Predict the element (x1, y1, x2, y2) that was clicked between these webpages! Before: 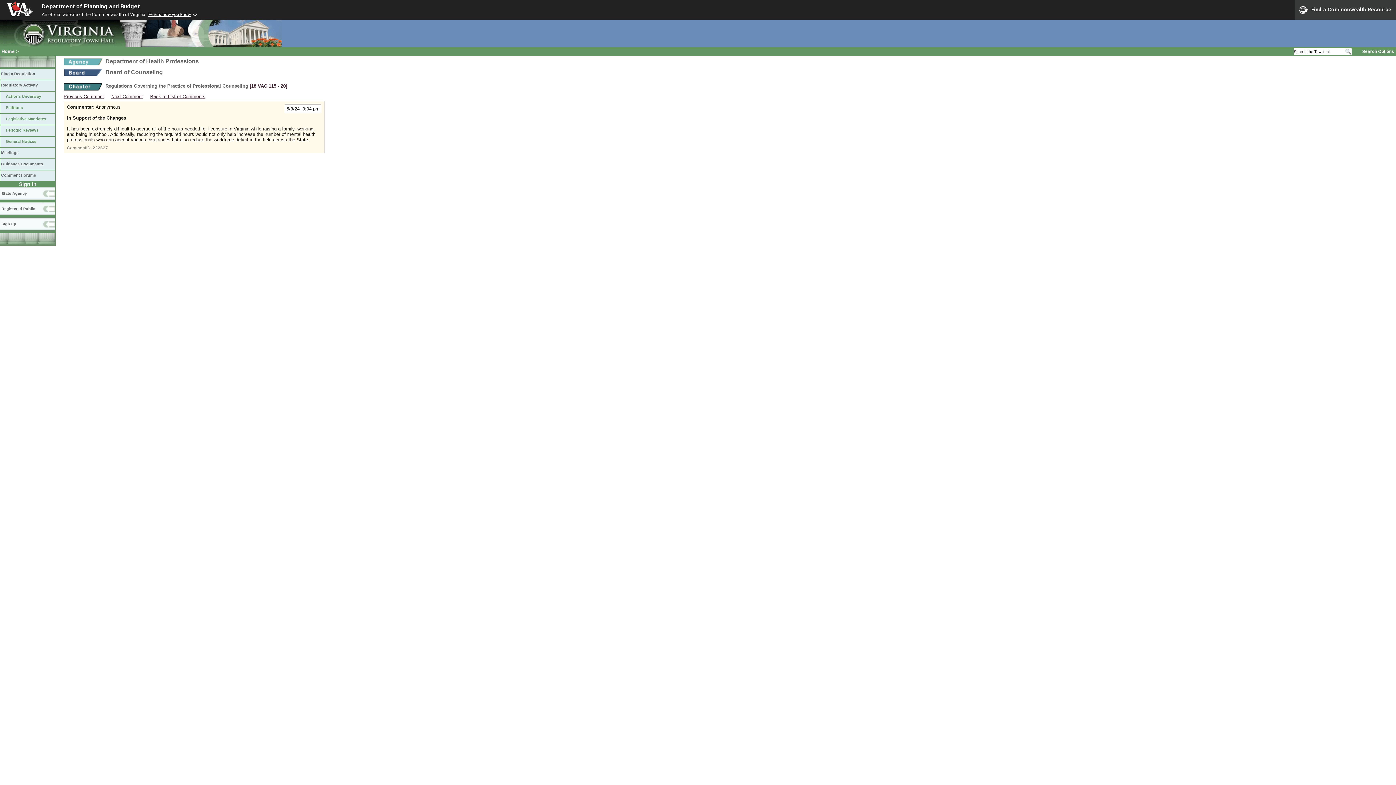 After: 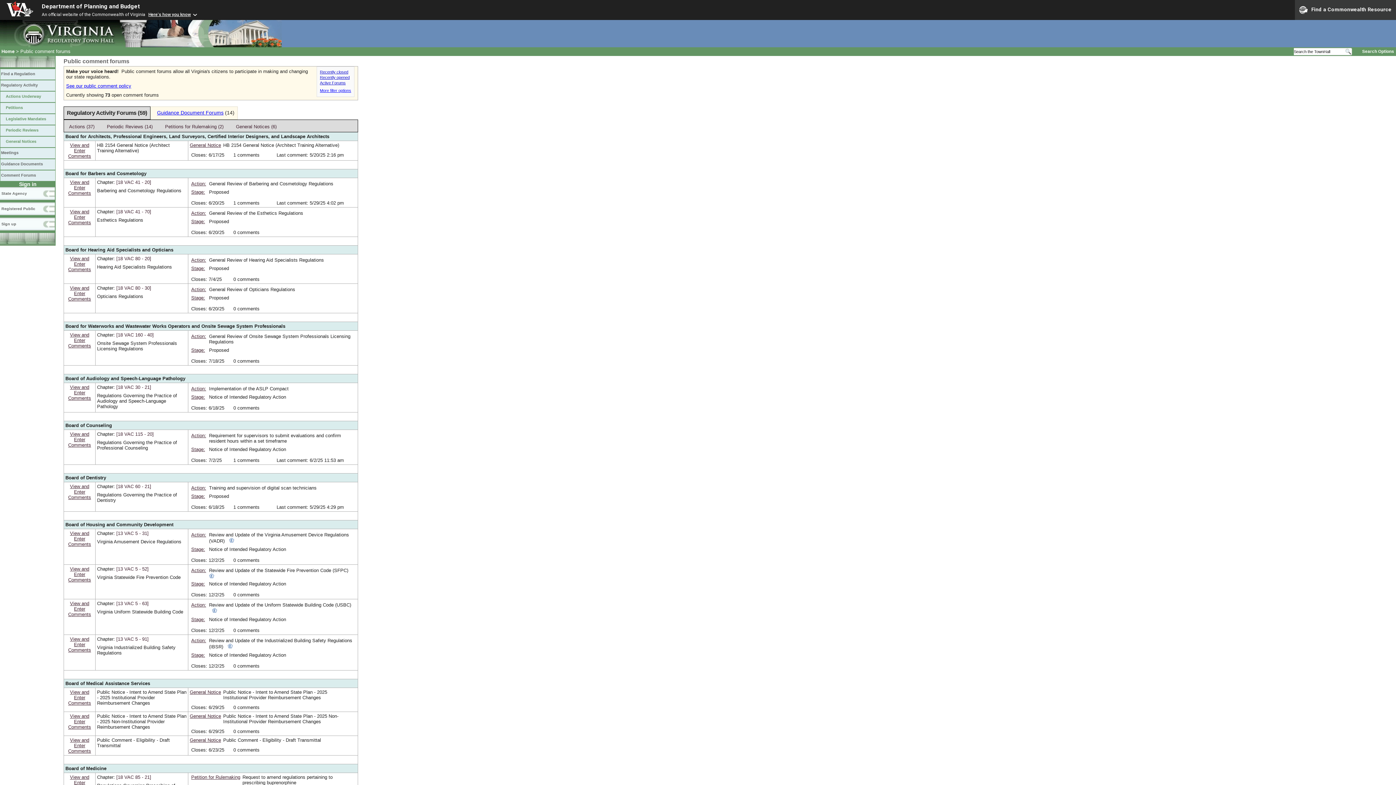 Action: bbox: (0, 170, 55, 181) label: Comment Forums